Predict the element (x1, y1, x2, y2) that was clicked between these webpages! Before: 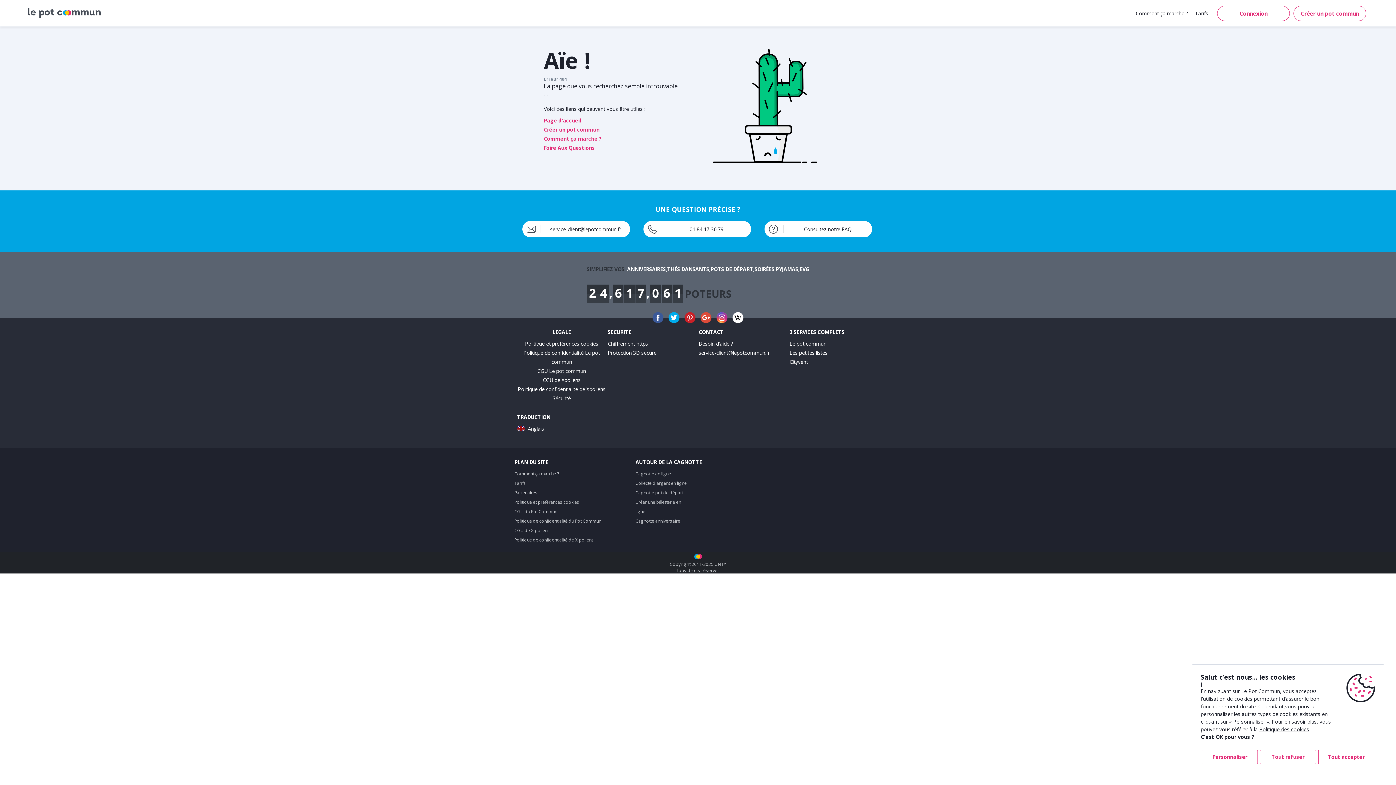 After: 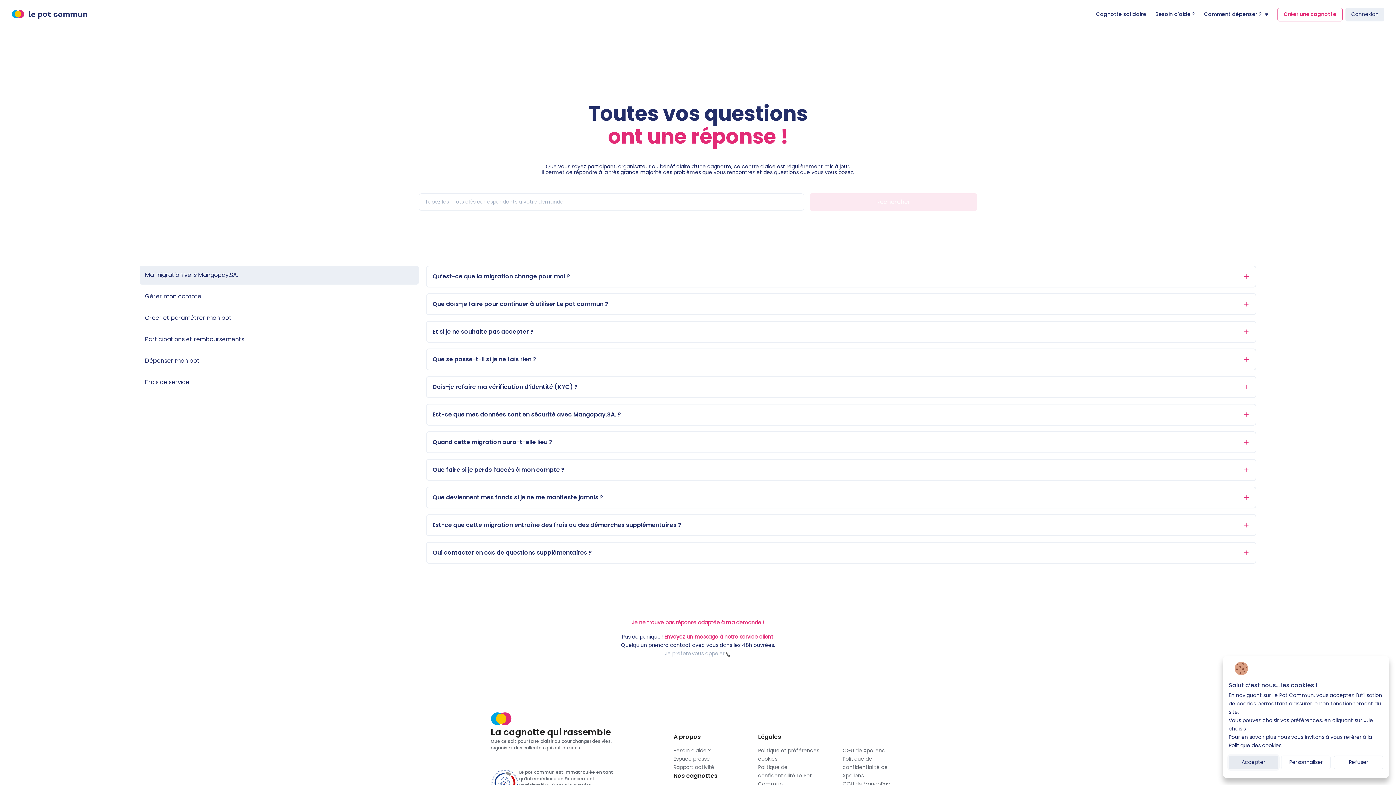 Action: bbox: (544, 144, 595, 151) label: Foire Aux Questions